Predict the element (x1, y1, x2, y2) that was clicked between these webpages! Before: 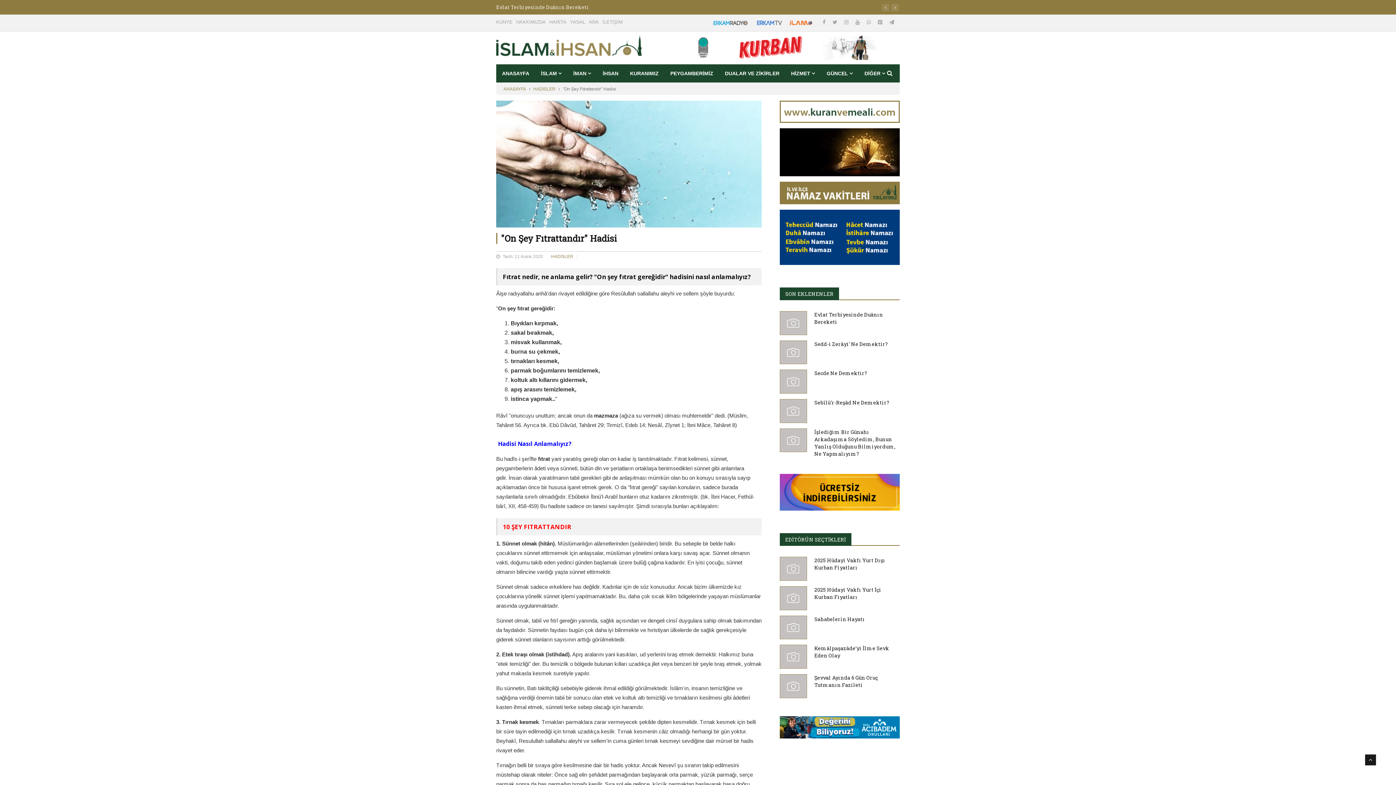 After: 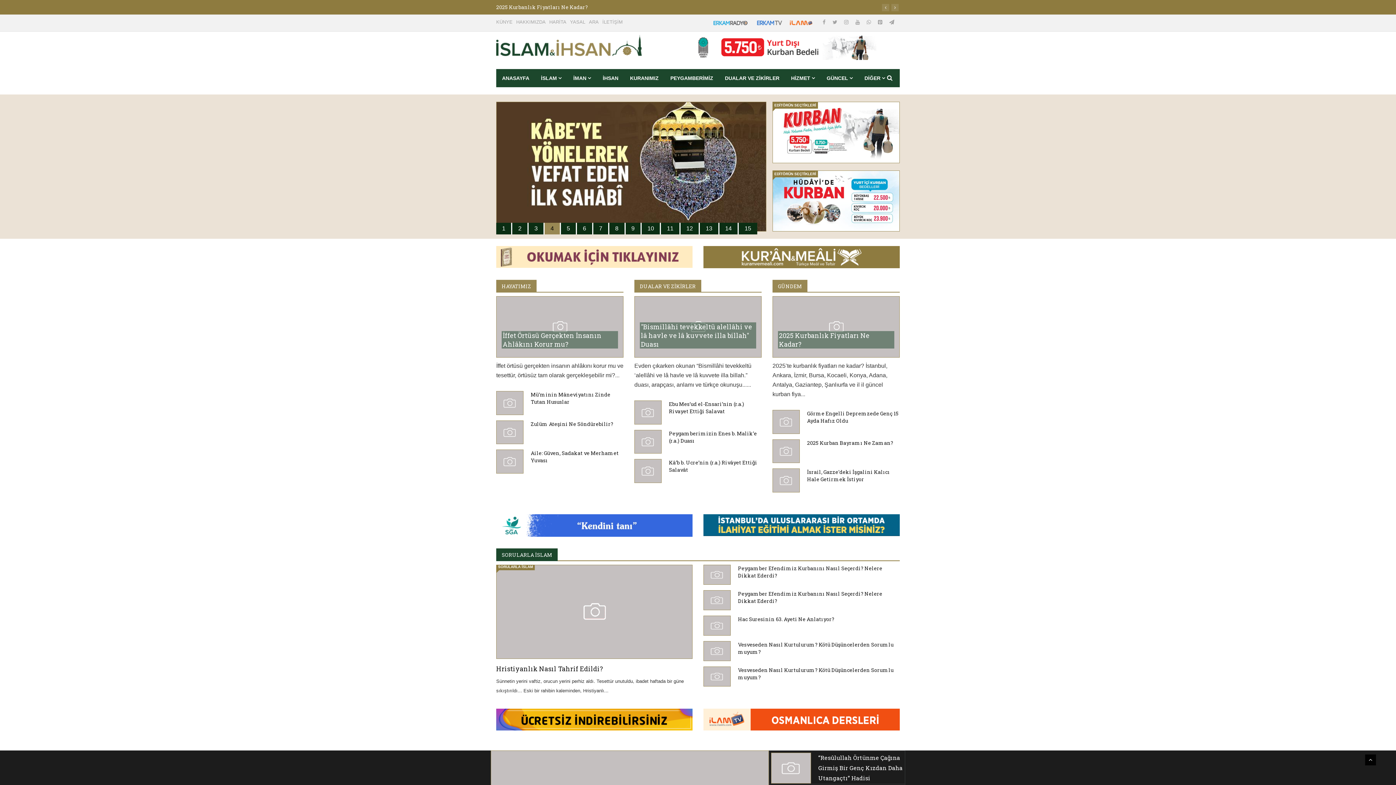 Action: label: ANASAYFA bbox: (496, 64, 535, 82)